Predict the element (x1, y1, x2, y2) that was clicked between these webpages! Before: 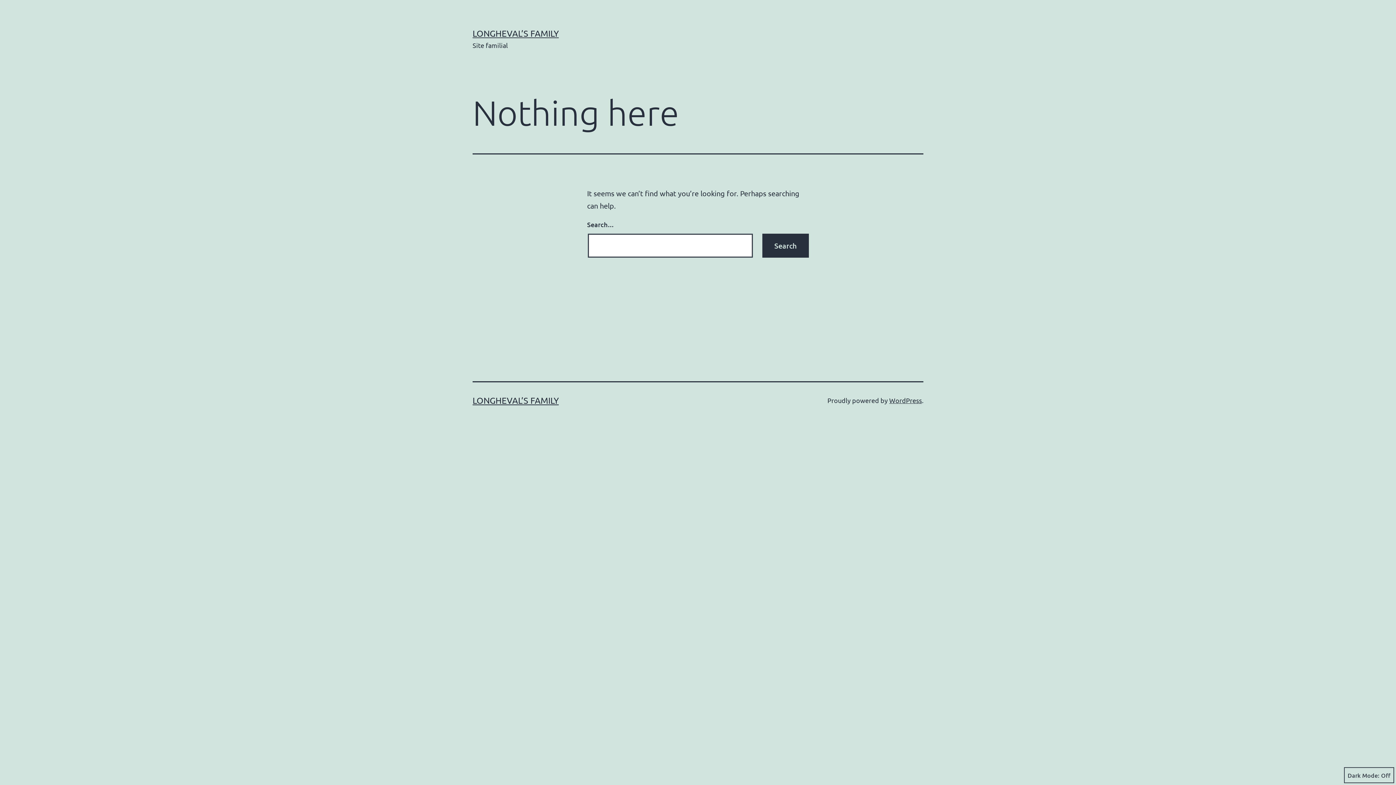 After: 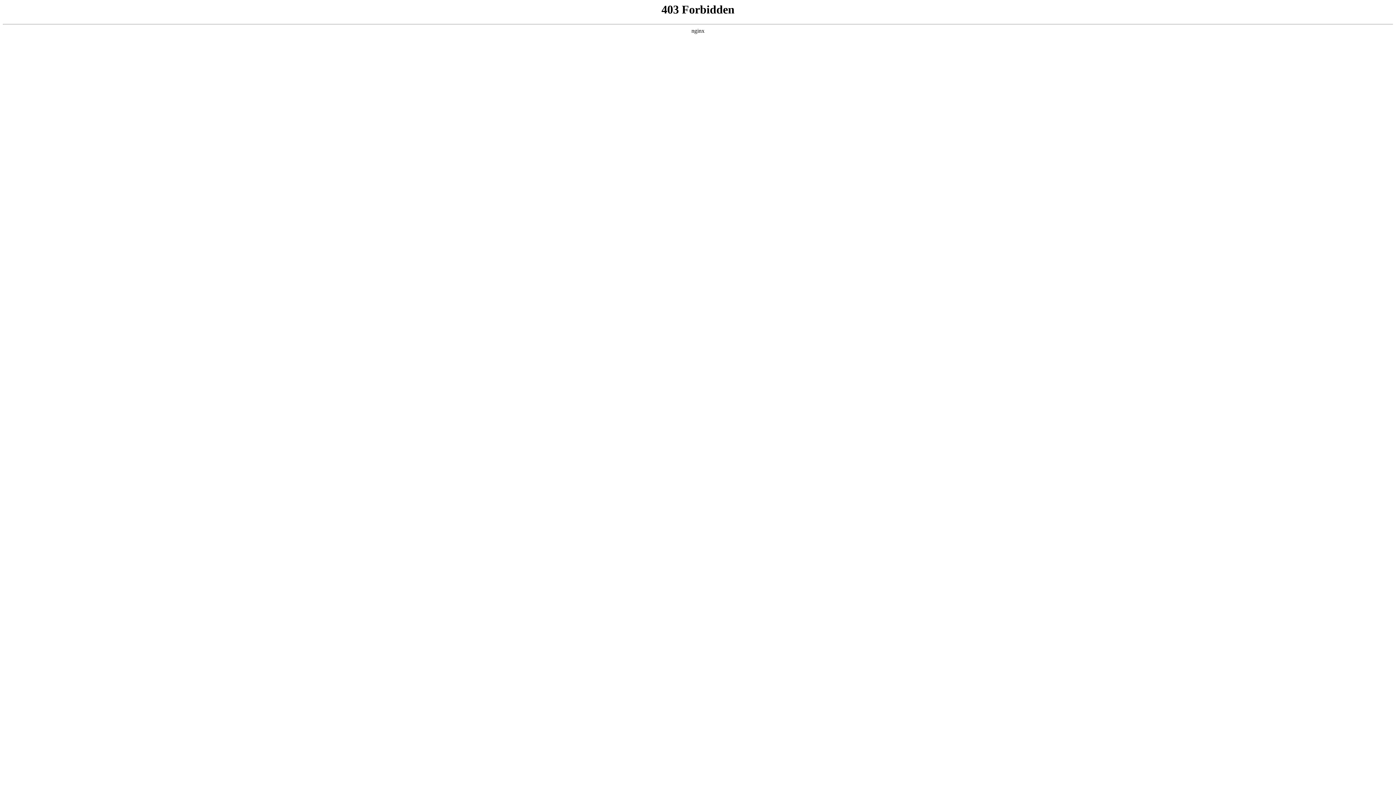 Action: bbox: (889, 396, 922, 404) label: WordPress